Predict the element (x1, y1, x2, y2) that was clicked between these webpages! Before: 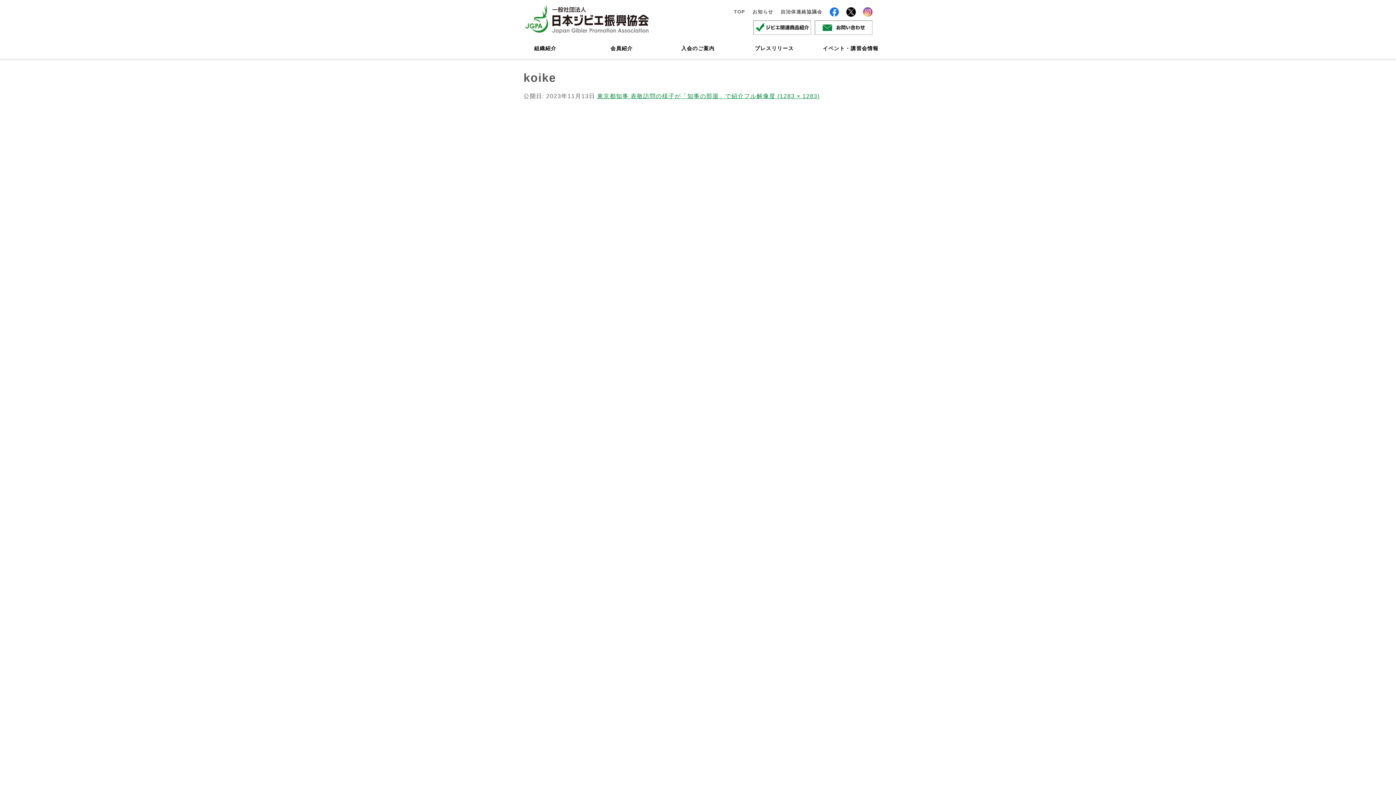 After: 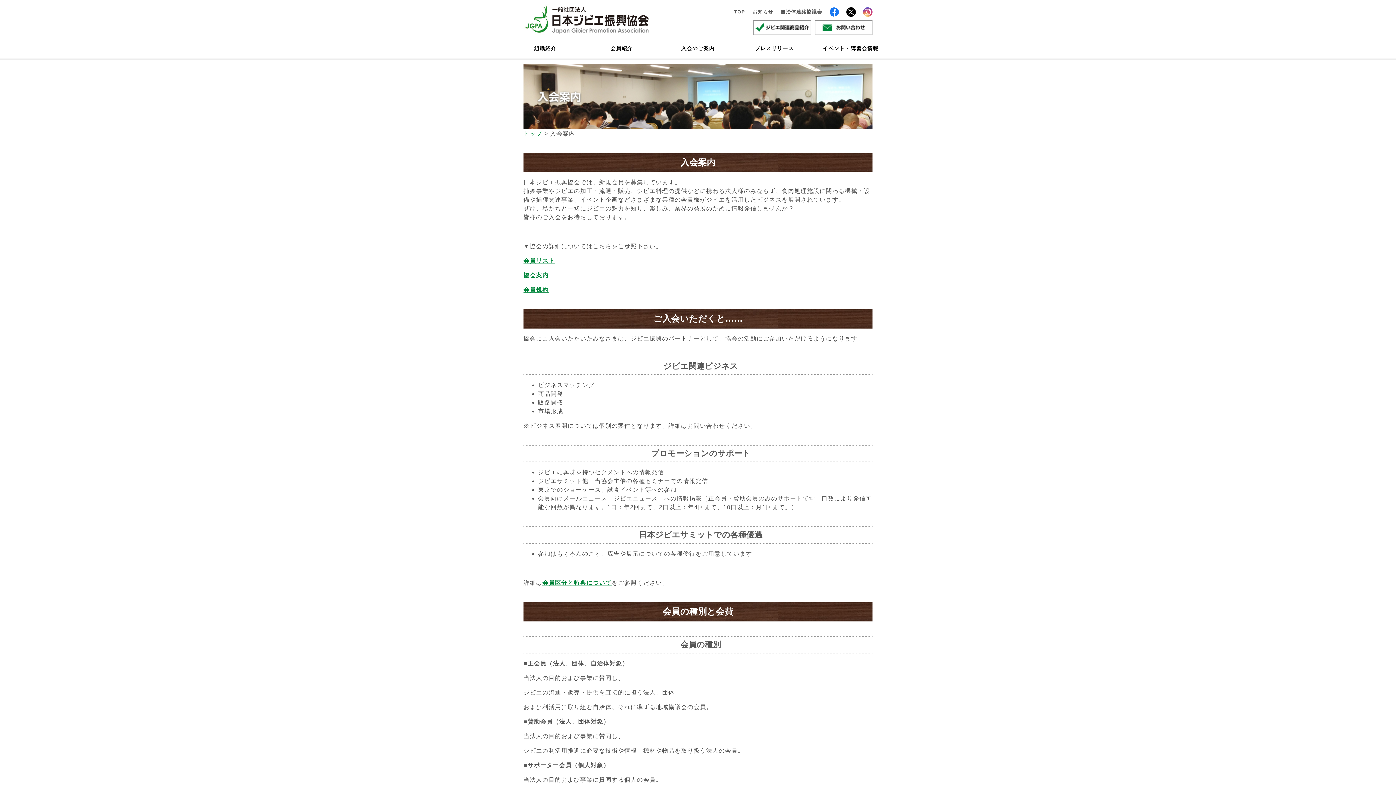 Action: bbox: (676, 38, 720, 58) label: 入会のご案内